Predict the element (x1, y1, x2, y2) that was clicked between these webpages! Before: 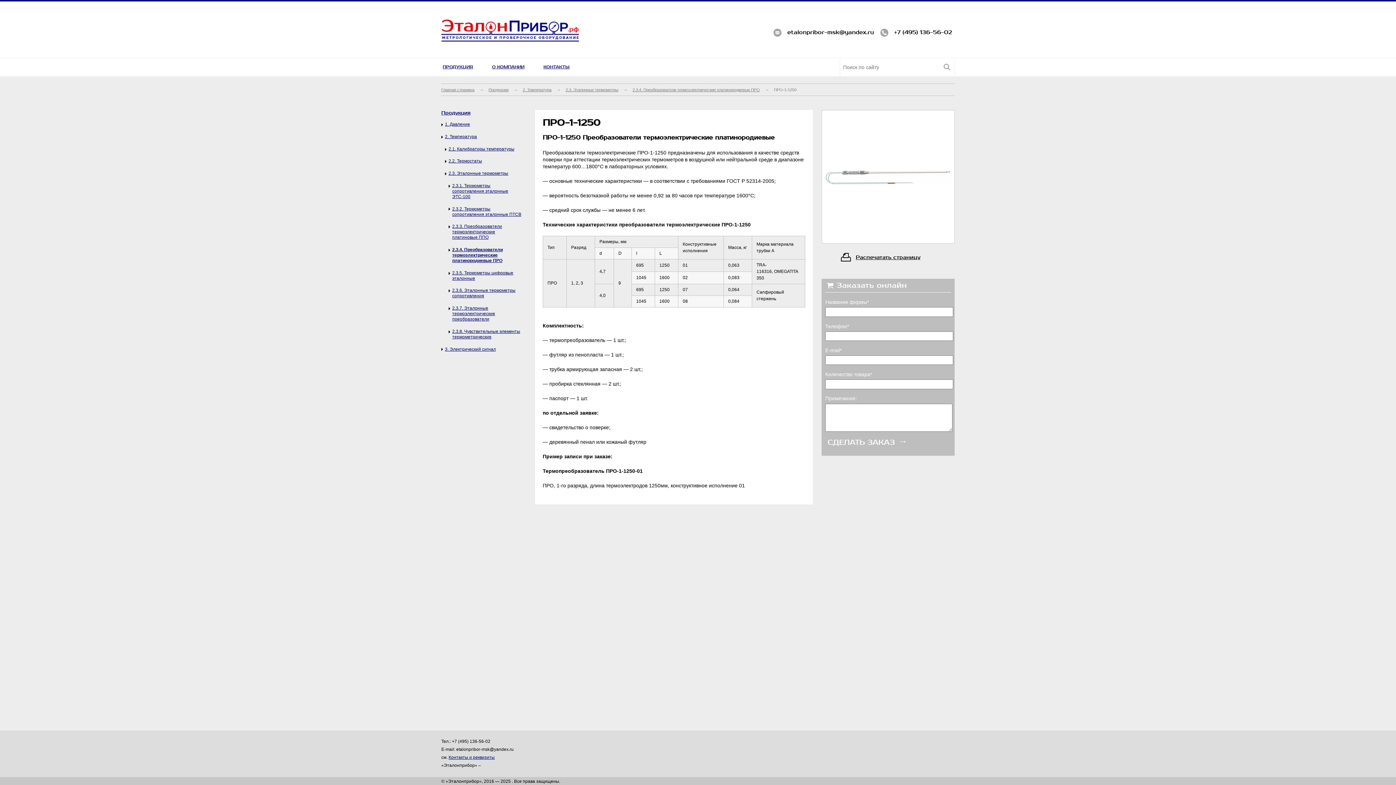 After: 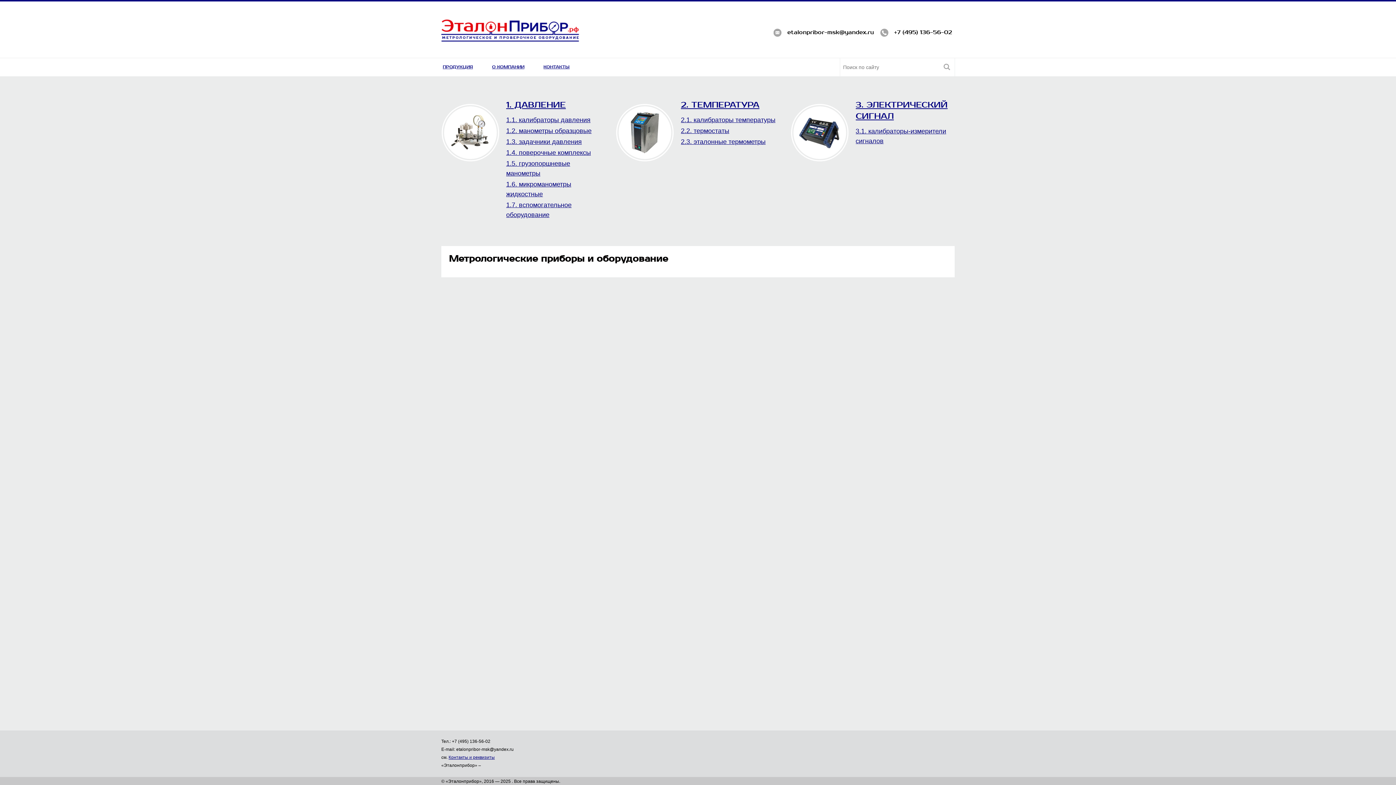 Action: label: Главная страница bbox: (441, 87, 474, 92)